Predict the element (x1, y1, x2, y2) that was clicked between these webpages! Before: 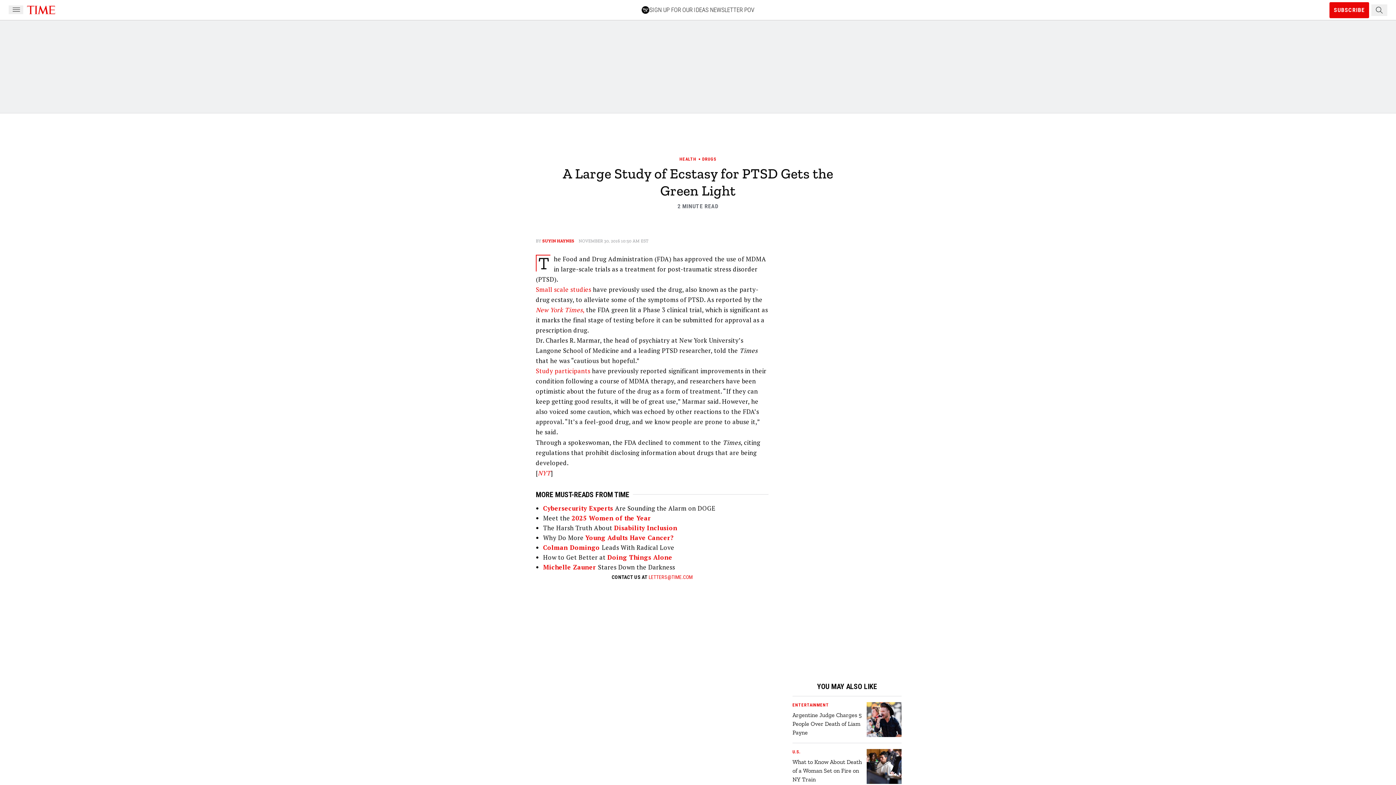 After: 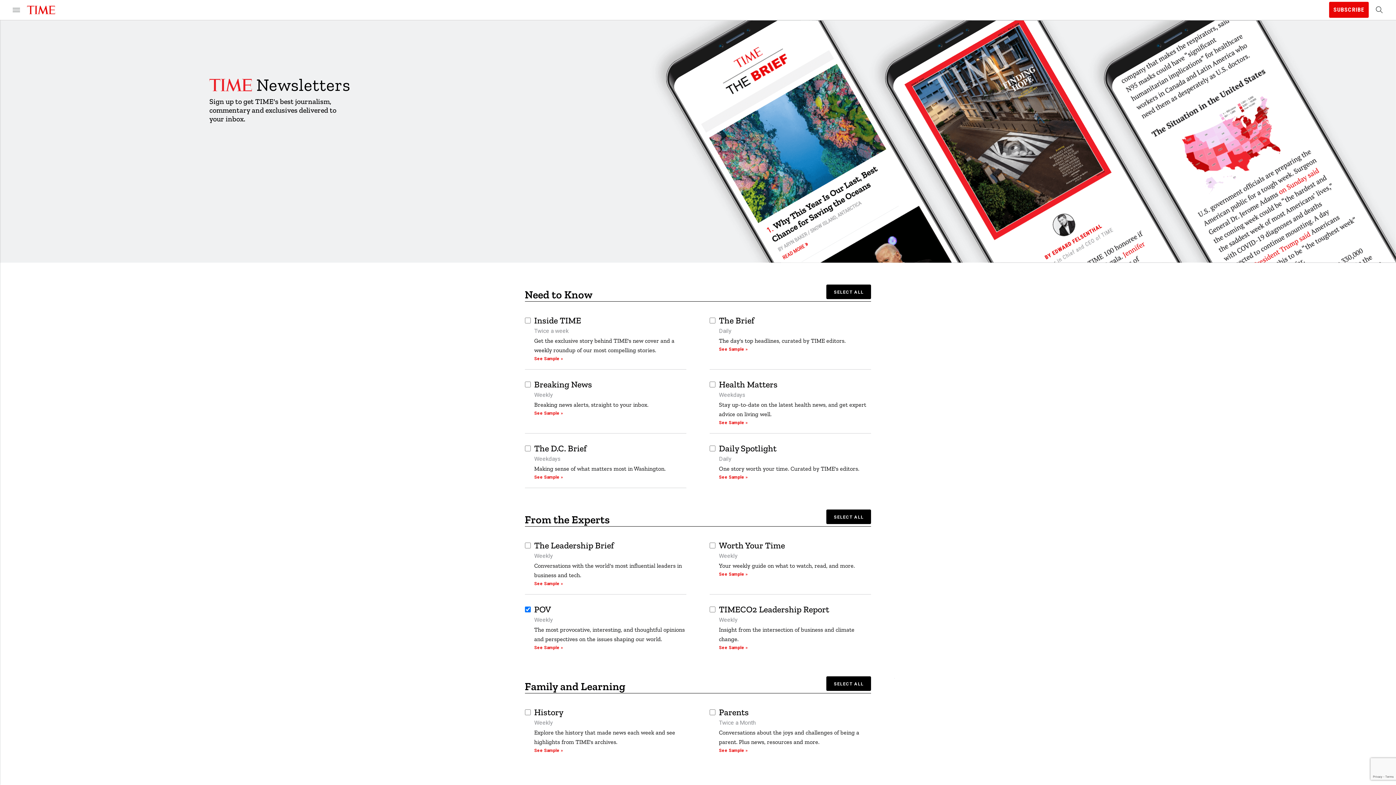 Action: label: SIGN UP FOR OUR IDEAS NEWSLETTER POV bbox: (641, 5, 754, 14)